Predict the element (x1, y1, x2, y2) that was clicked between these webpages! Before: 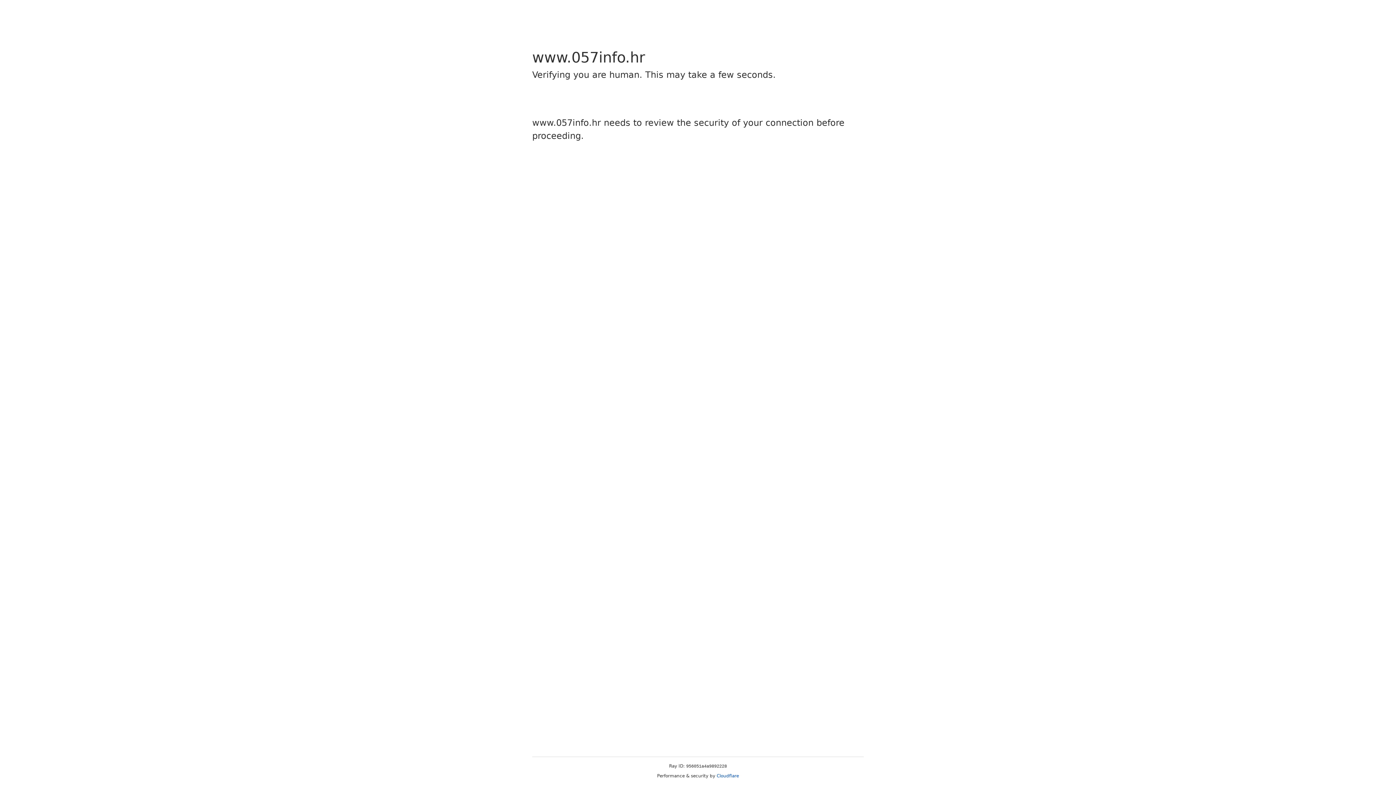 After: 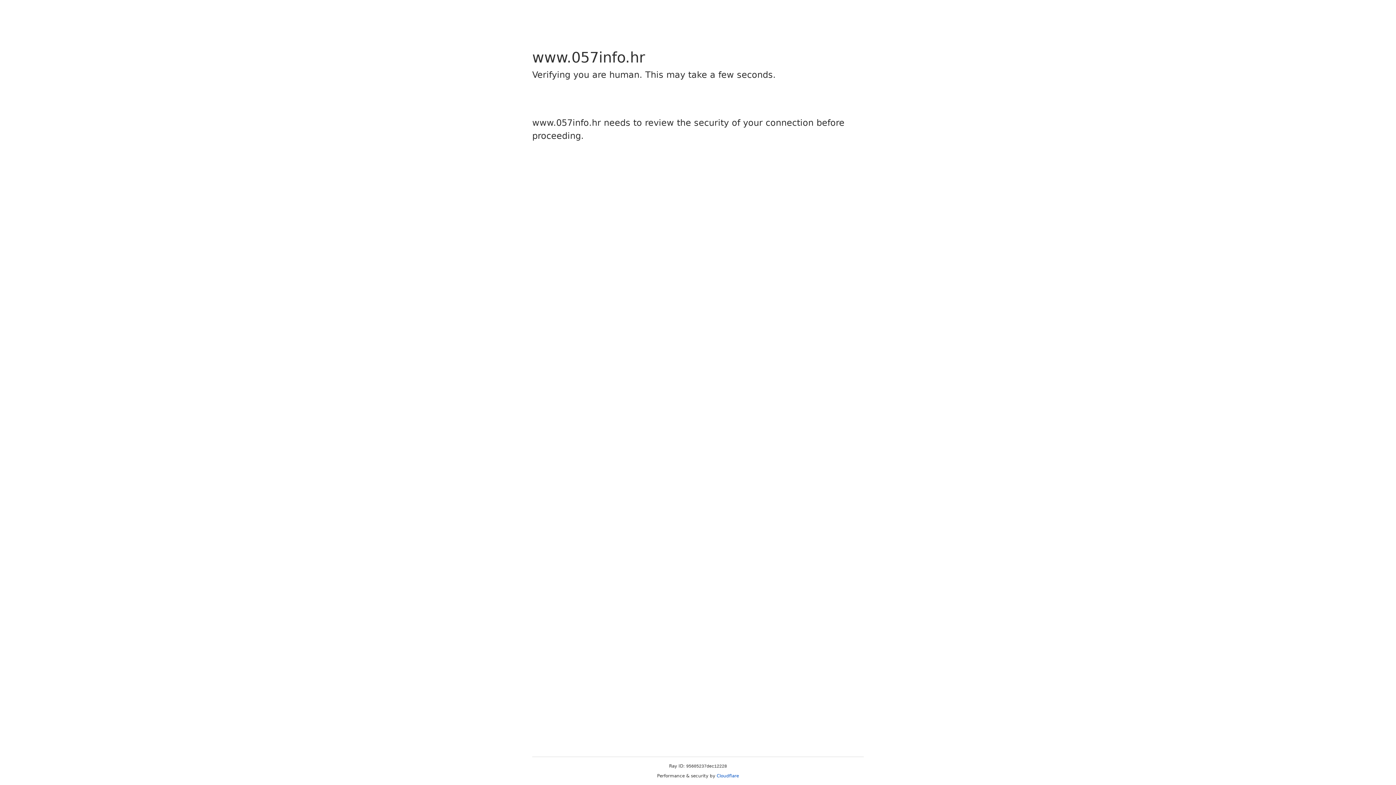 Action: bbox: (716, 773, 739, 778) label: Cloudflare